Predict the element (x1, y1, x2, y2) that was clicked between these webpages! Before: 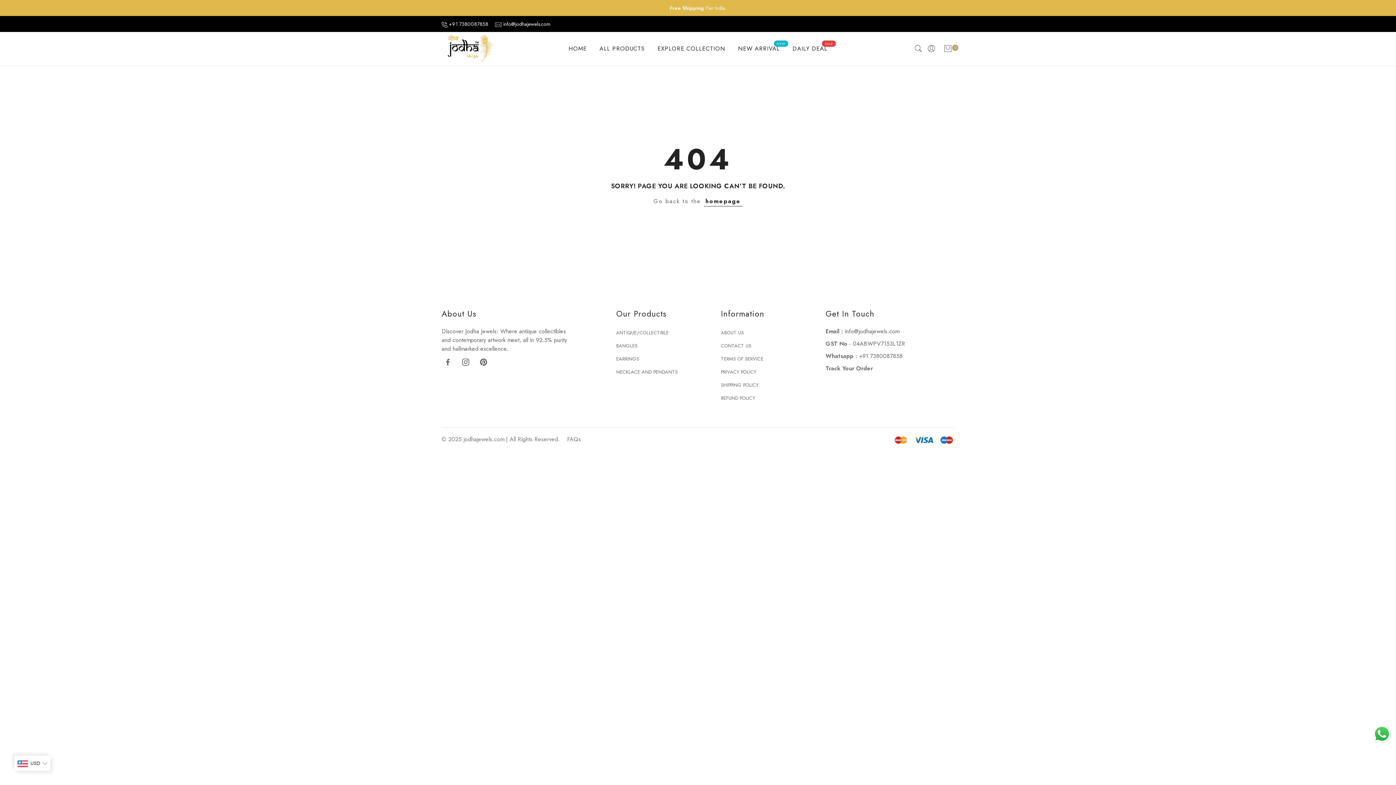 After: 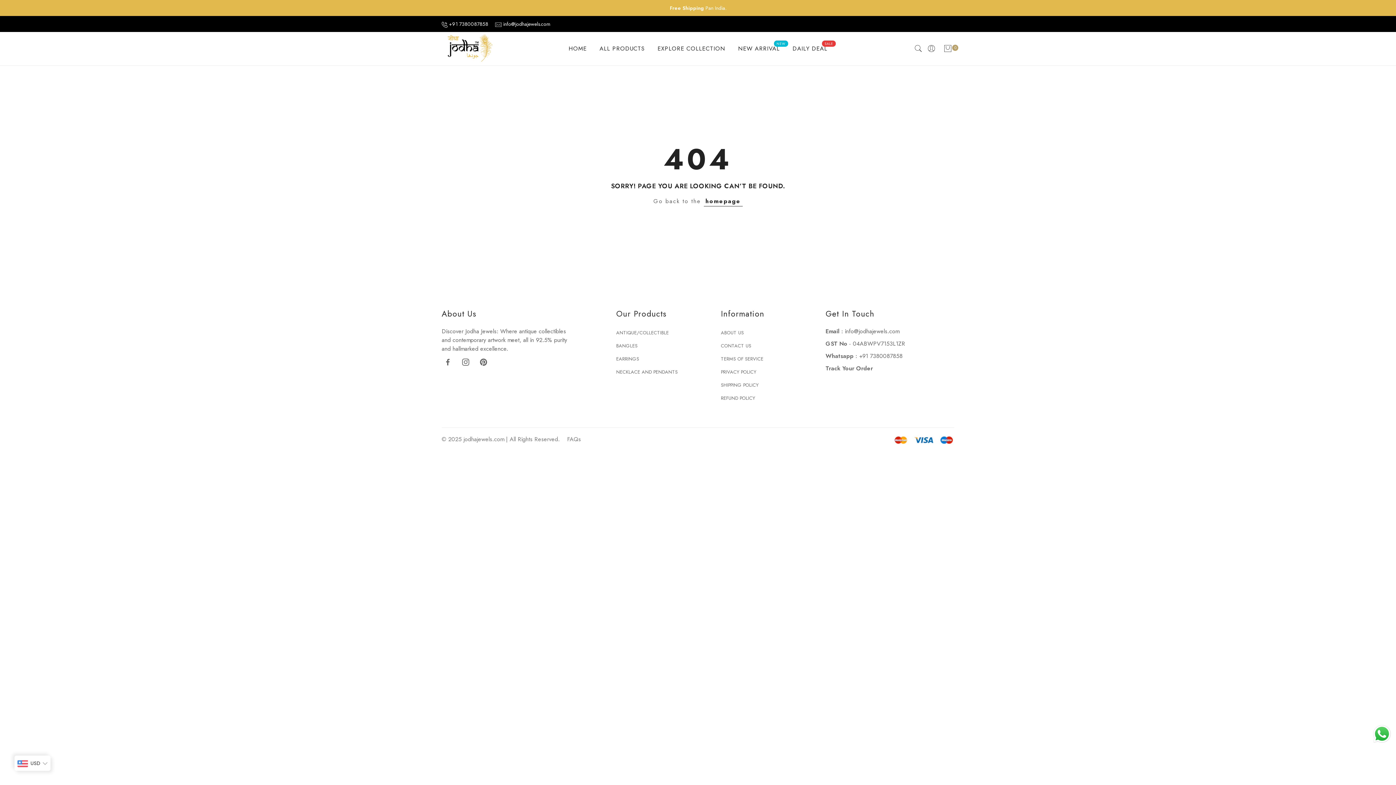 Action: bbox: (1372, 724, 1392, 744) label: Send a message via WhatsApp